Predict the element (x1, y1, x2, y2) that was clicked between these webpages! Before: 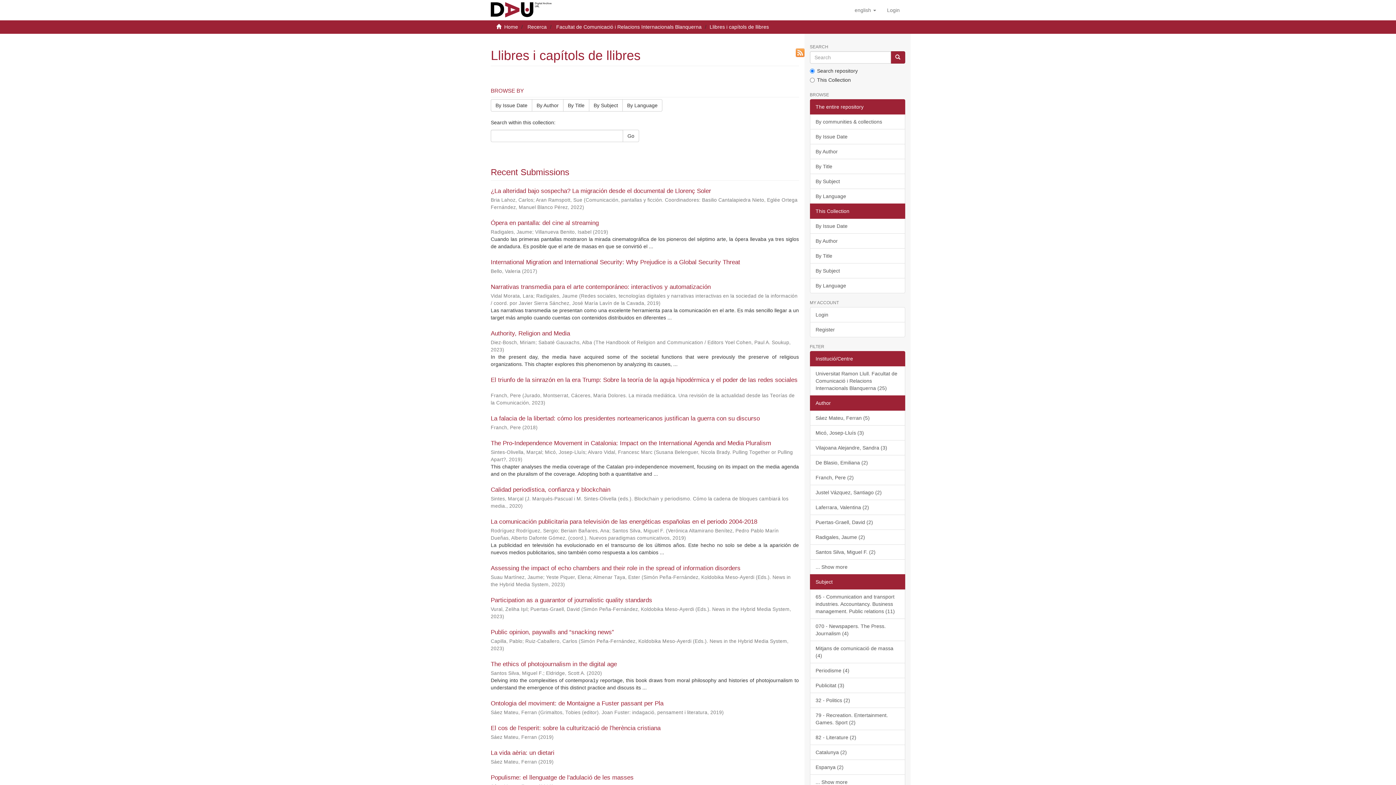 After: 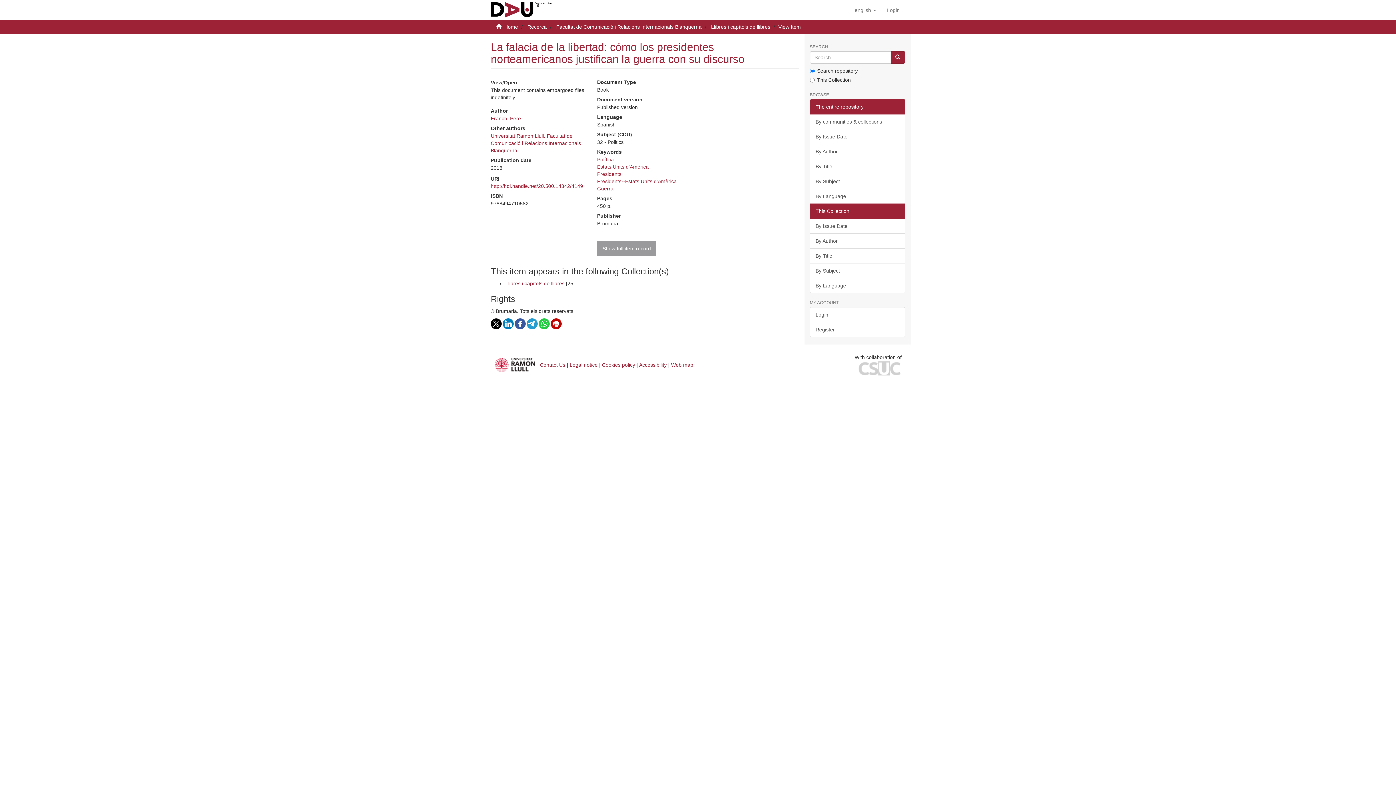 Action: label: La falacia de la libertad: cómo los presidentes norteamericanos justifican la guerra con su discurso bbox: (490, 415, 760, 422)